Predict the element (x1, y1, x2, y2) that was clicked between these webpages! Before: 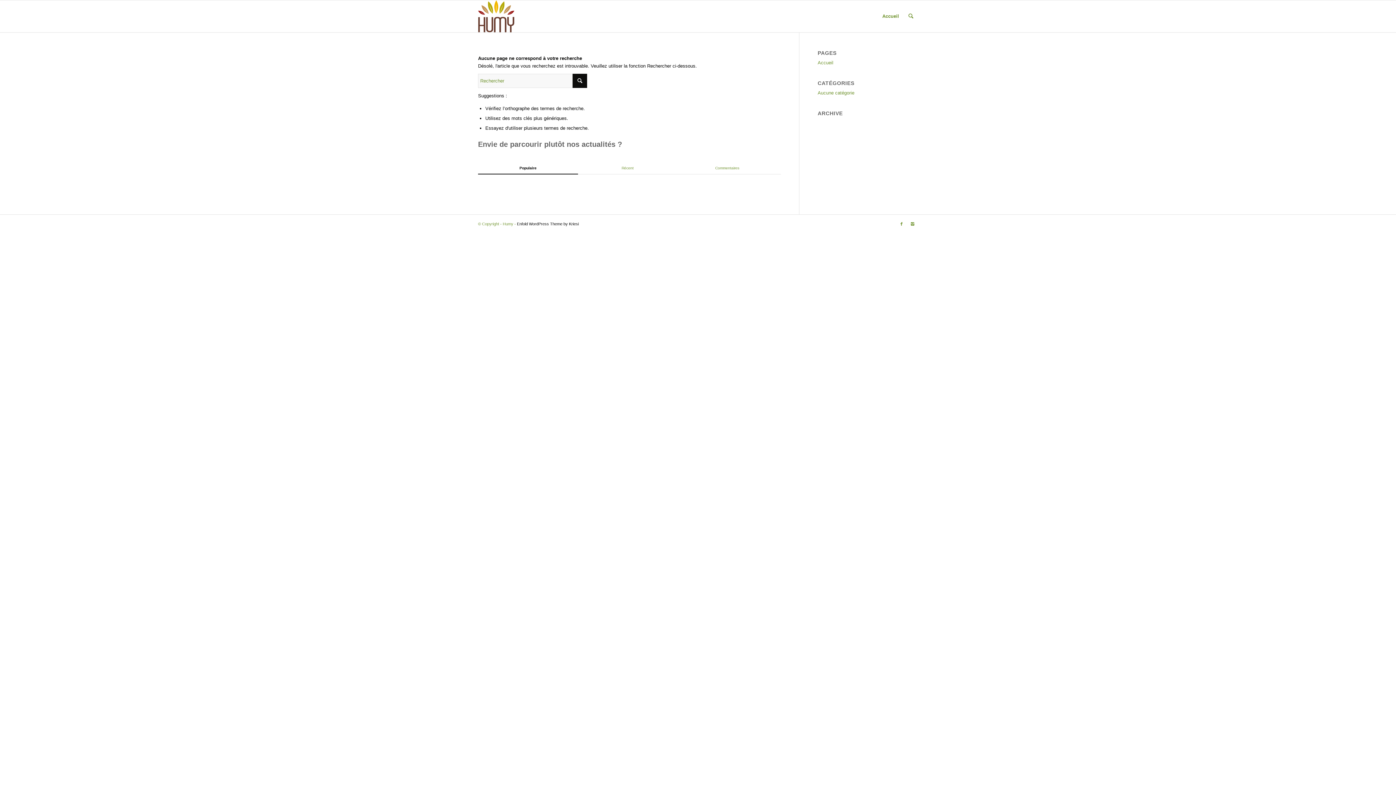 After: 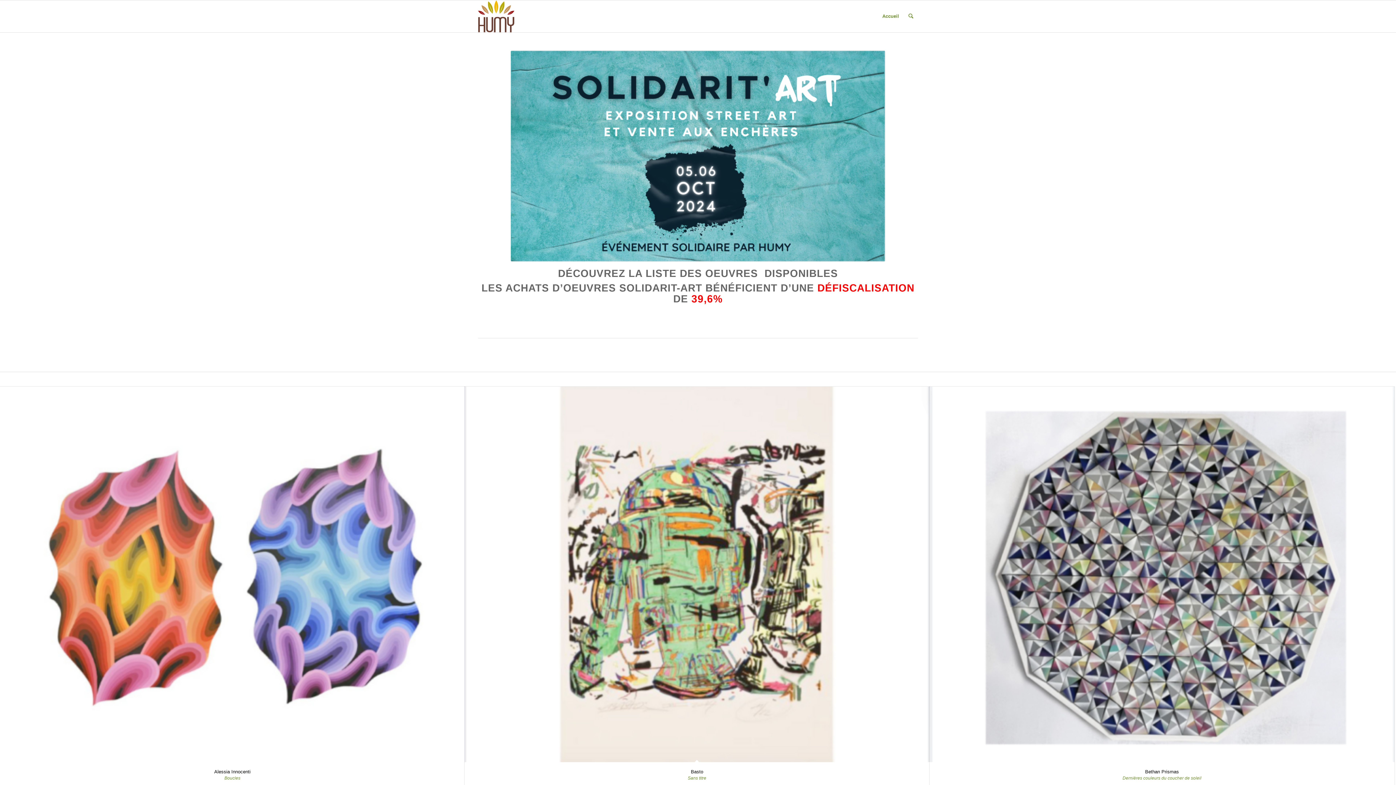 Action: bbox: (478, 0, 514, 32)